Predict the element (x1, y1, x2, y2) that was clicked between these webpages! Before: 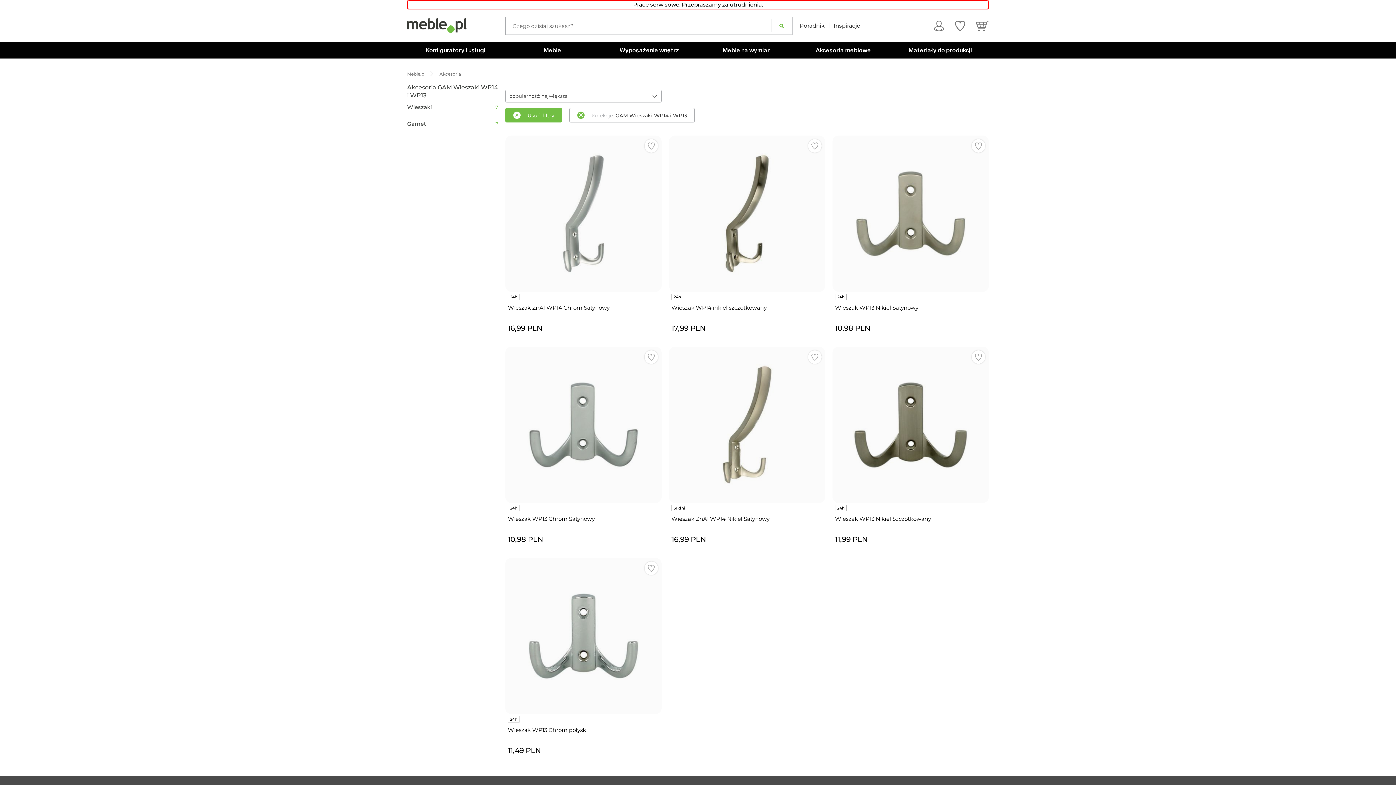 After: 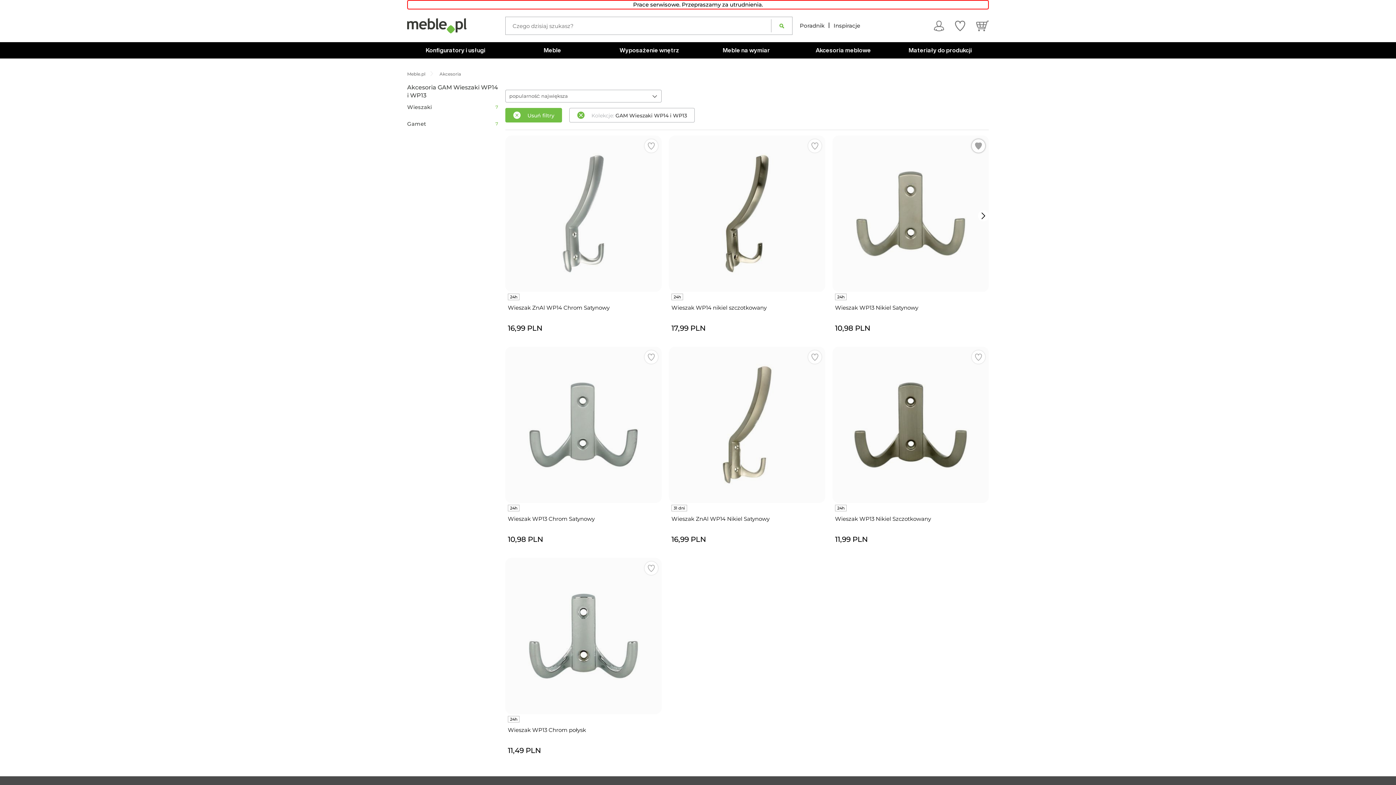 Action: bbox: (971, 139, 985, 152)